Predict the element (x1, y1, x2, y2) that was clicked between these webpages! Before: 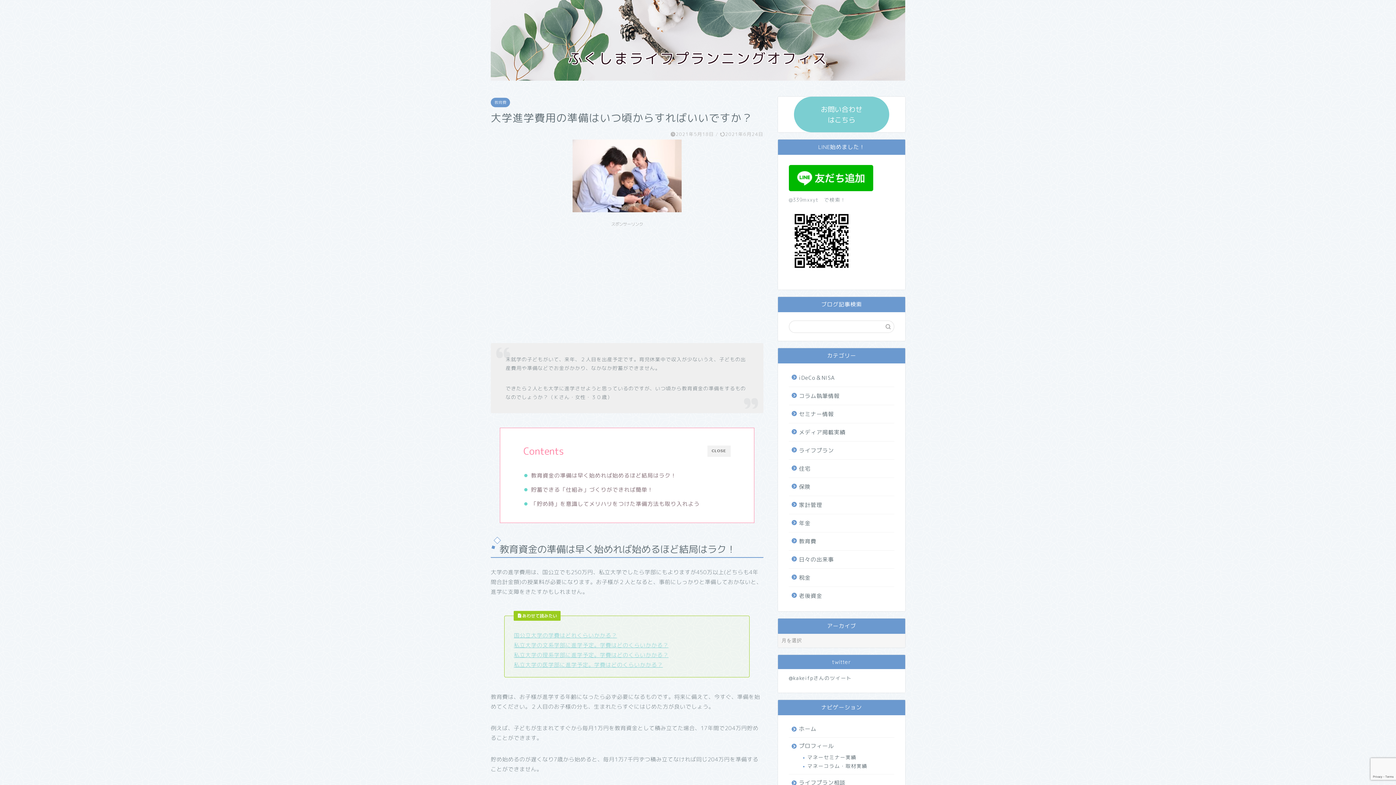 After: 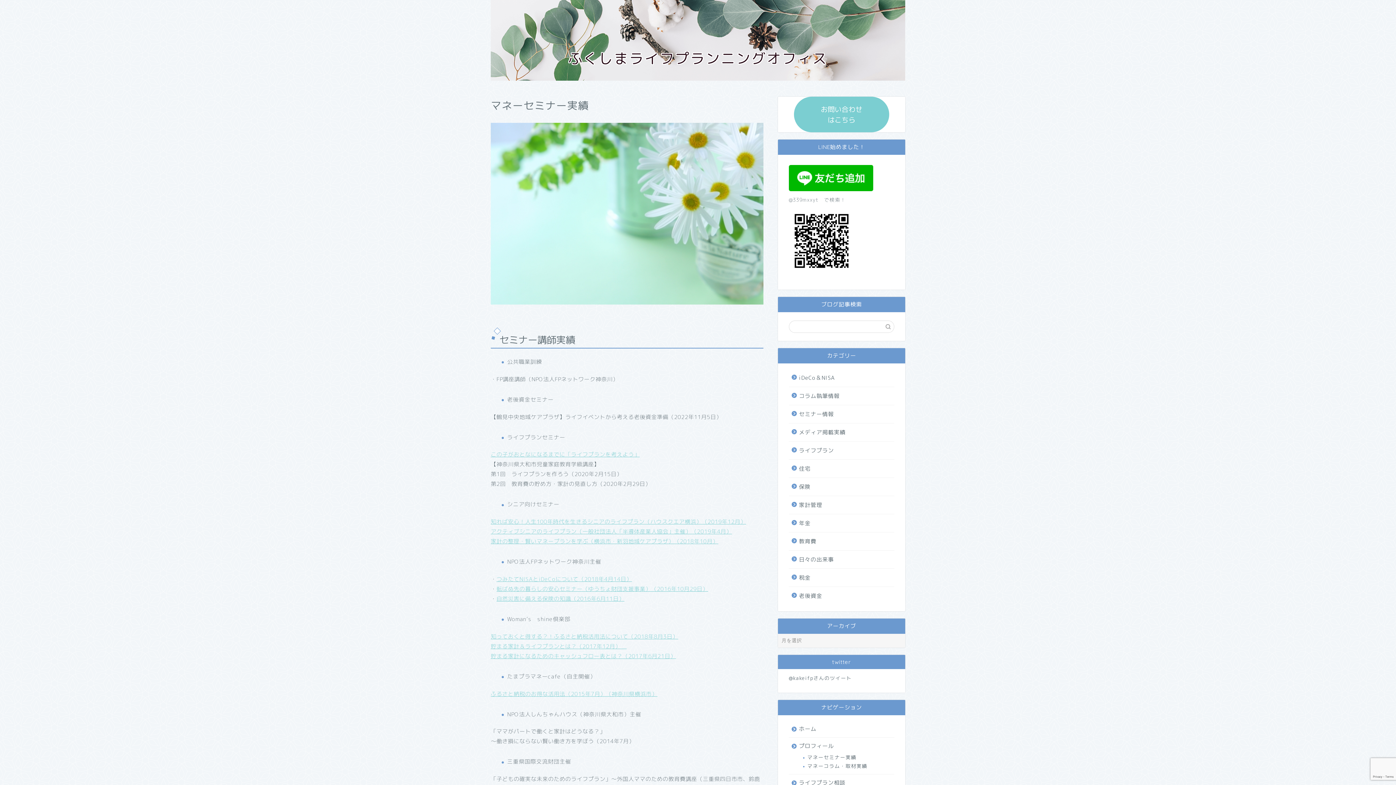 Action: label: マネーセミナー実績 bbox: (798, 753, 893, 762)